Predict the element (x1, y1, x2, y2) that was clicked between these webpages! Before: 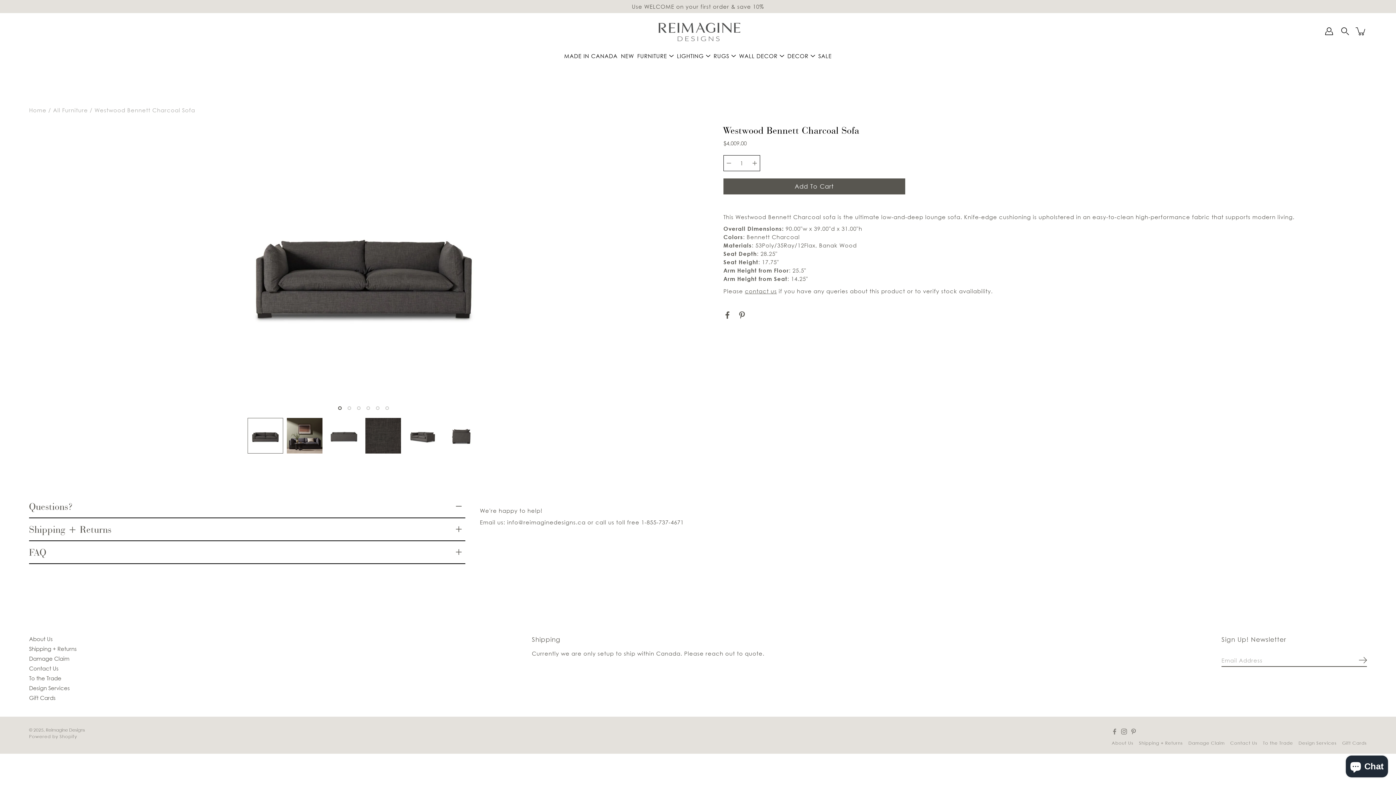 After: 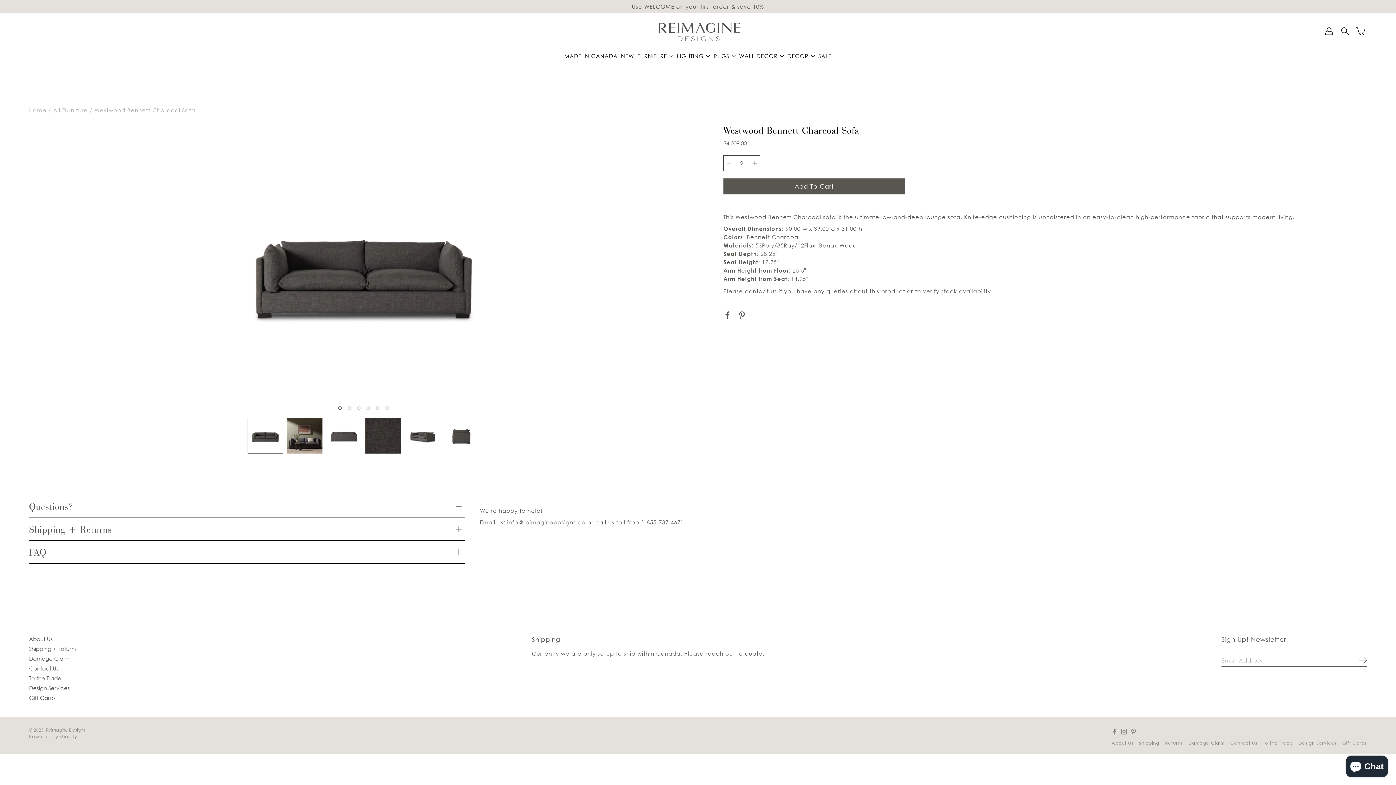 Action: bbox: (749, 155, 760, 171)